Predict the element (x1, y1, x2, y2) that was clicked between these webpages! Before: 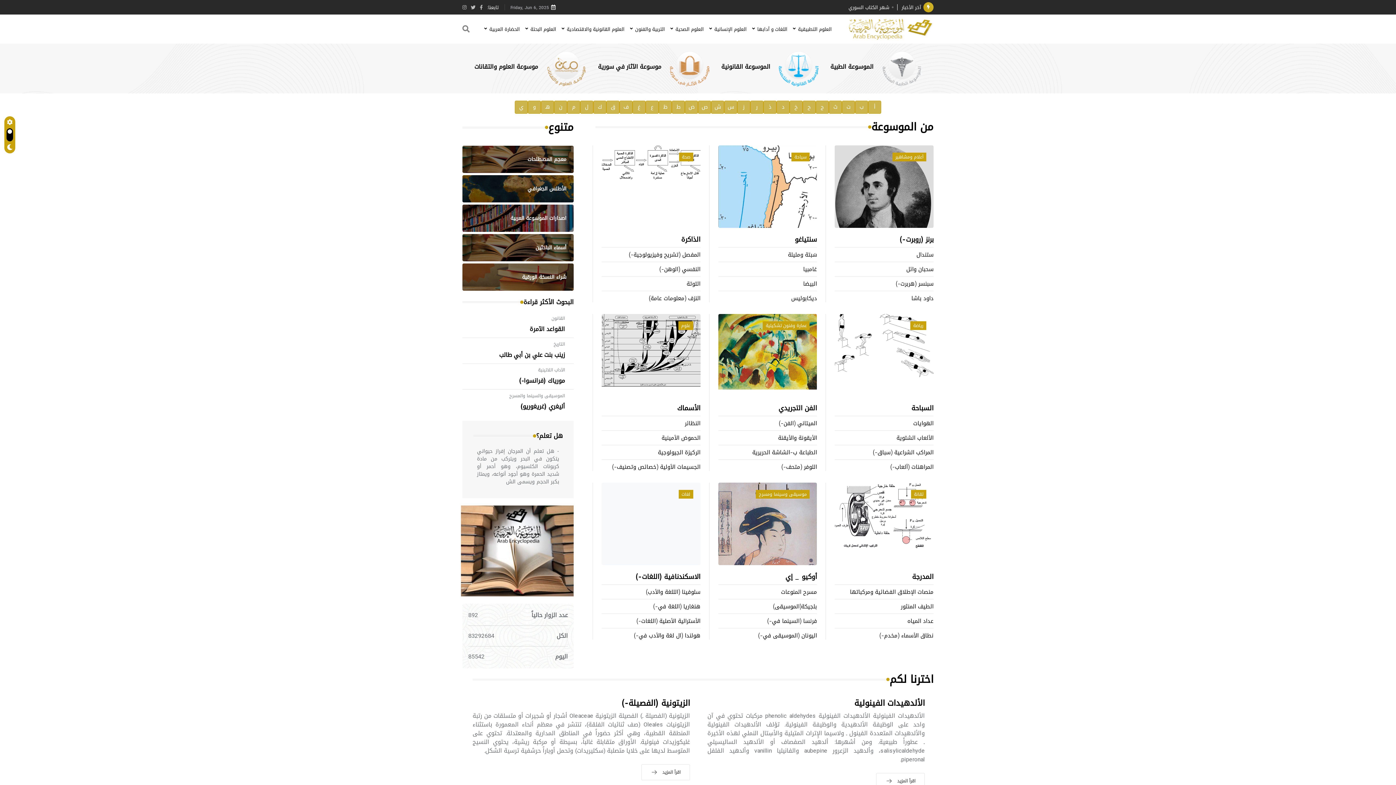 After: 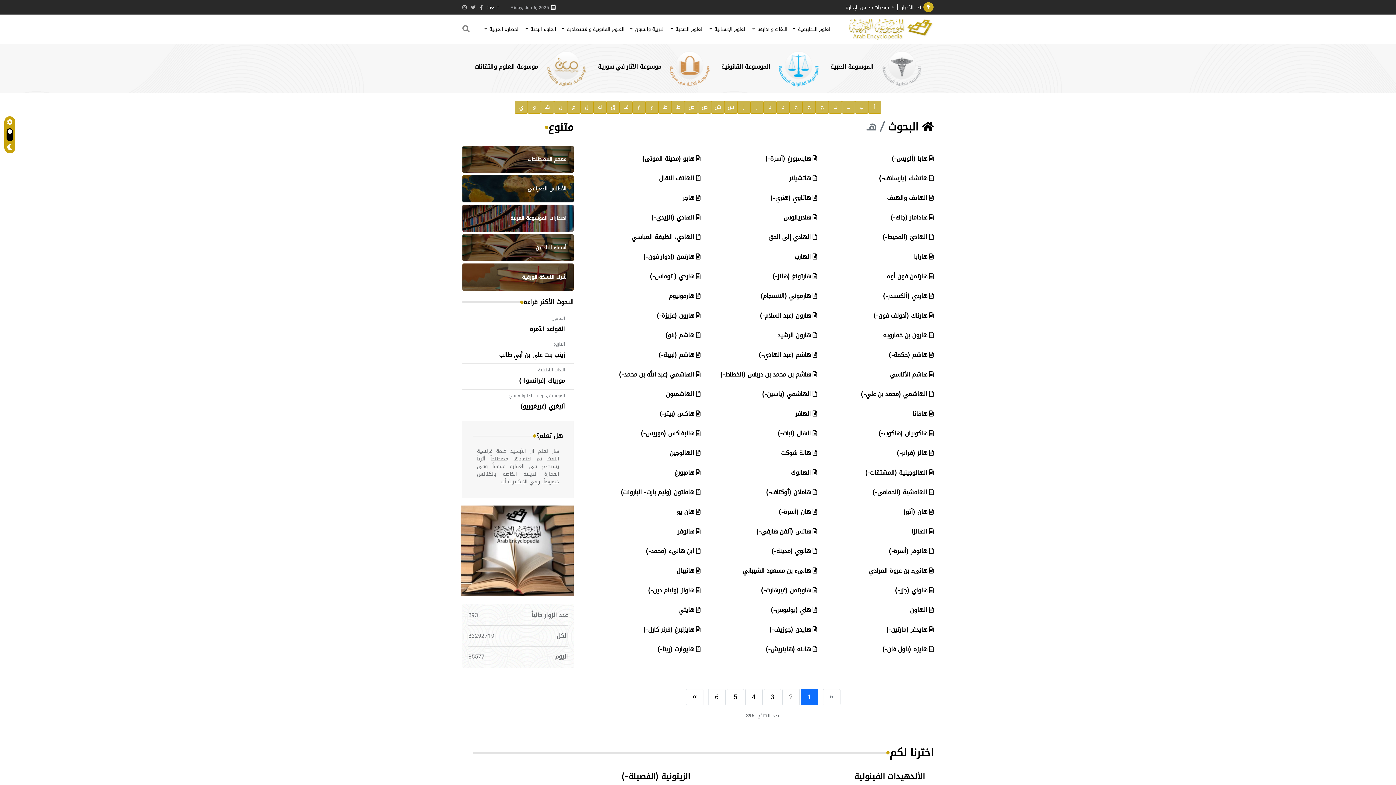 Action: label: هـ bbox: (541, 100, 554, 113)